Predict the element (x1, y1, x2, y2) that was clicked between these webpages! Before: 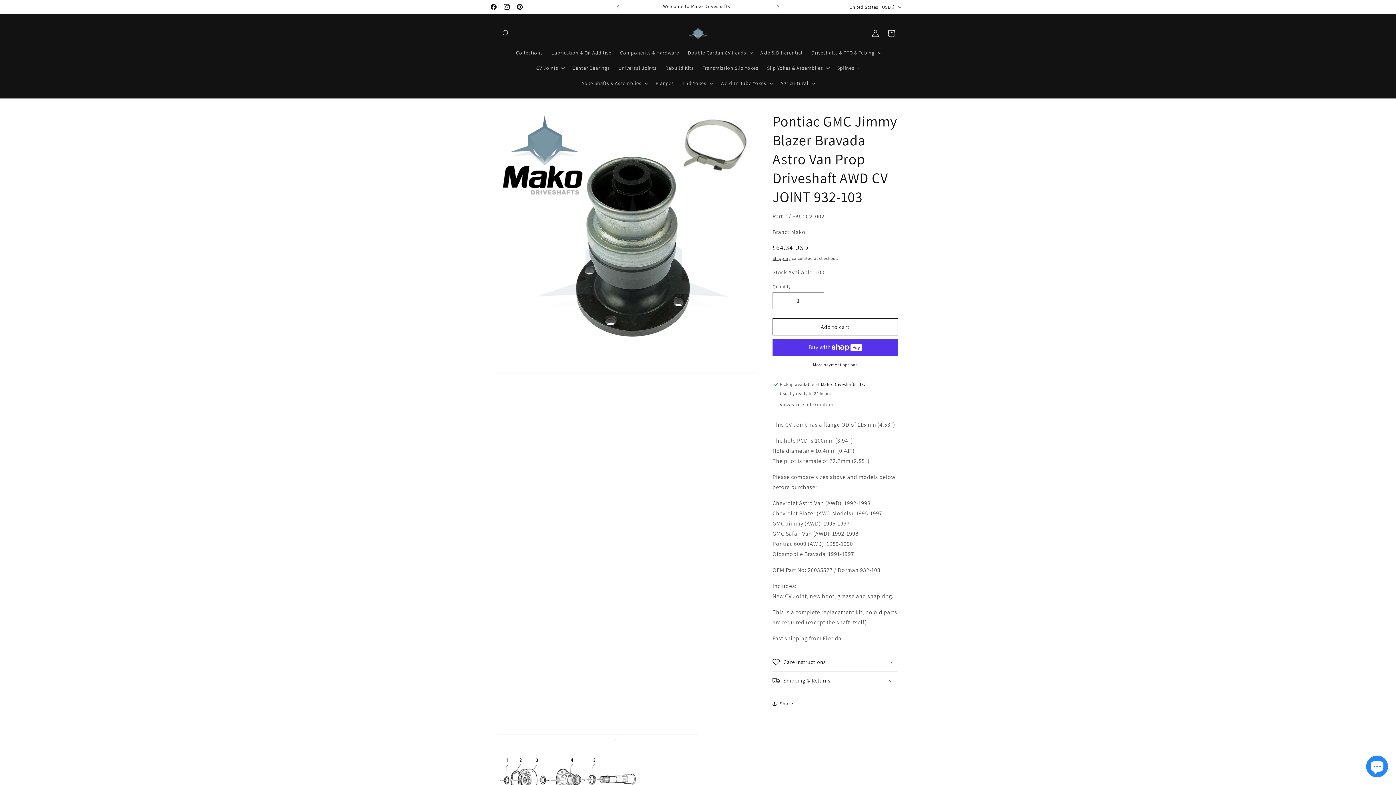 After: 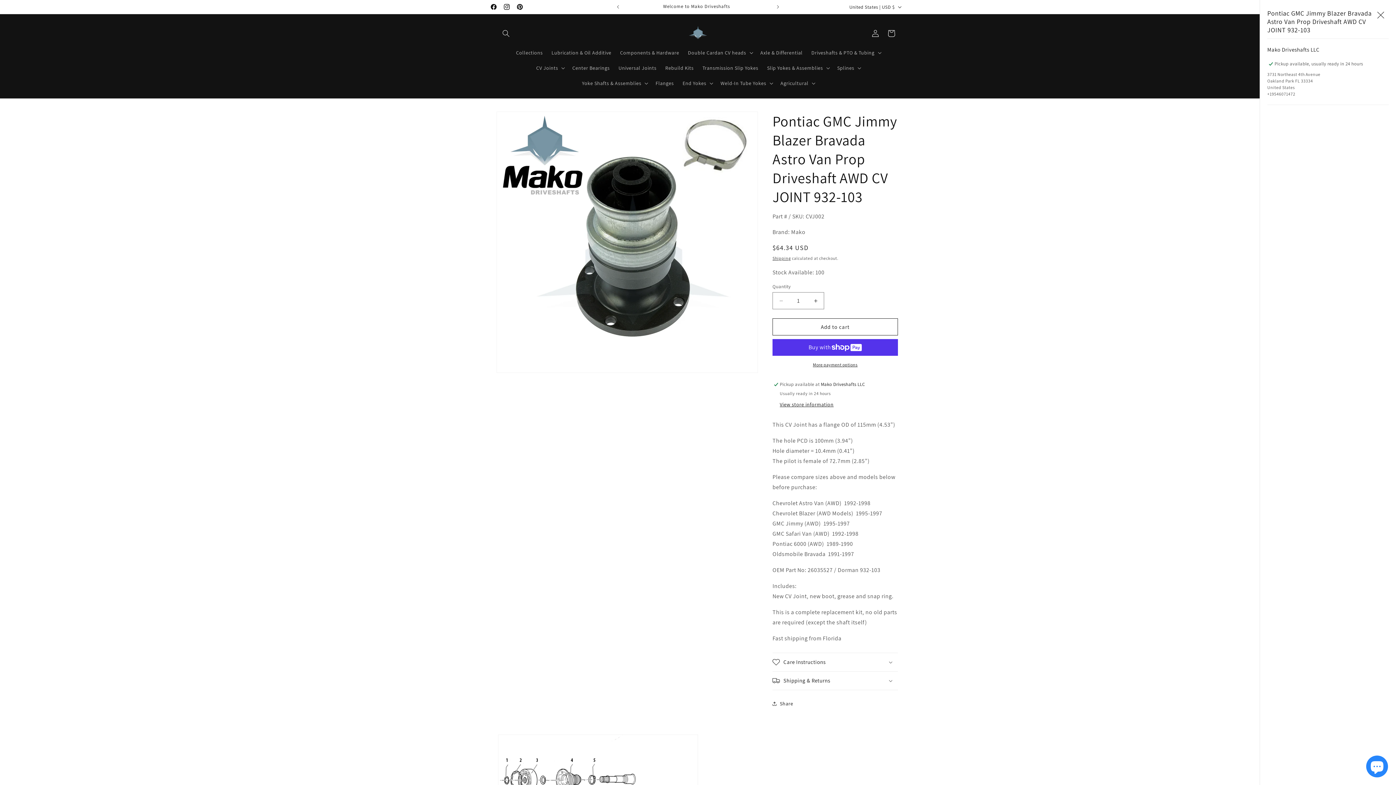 Action: label: View store information bbox: (780, 401, 833, 408)